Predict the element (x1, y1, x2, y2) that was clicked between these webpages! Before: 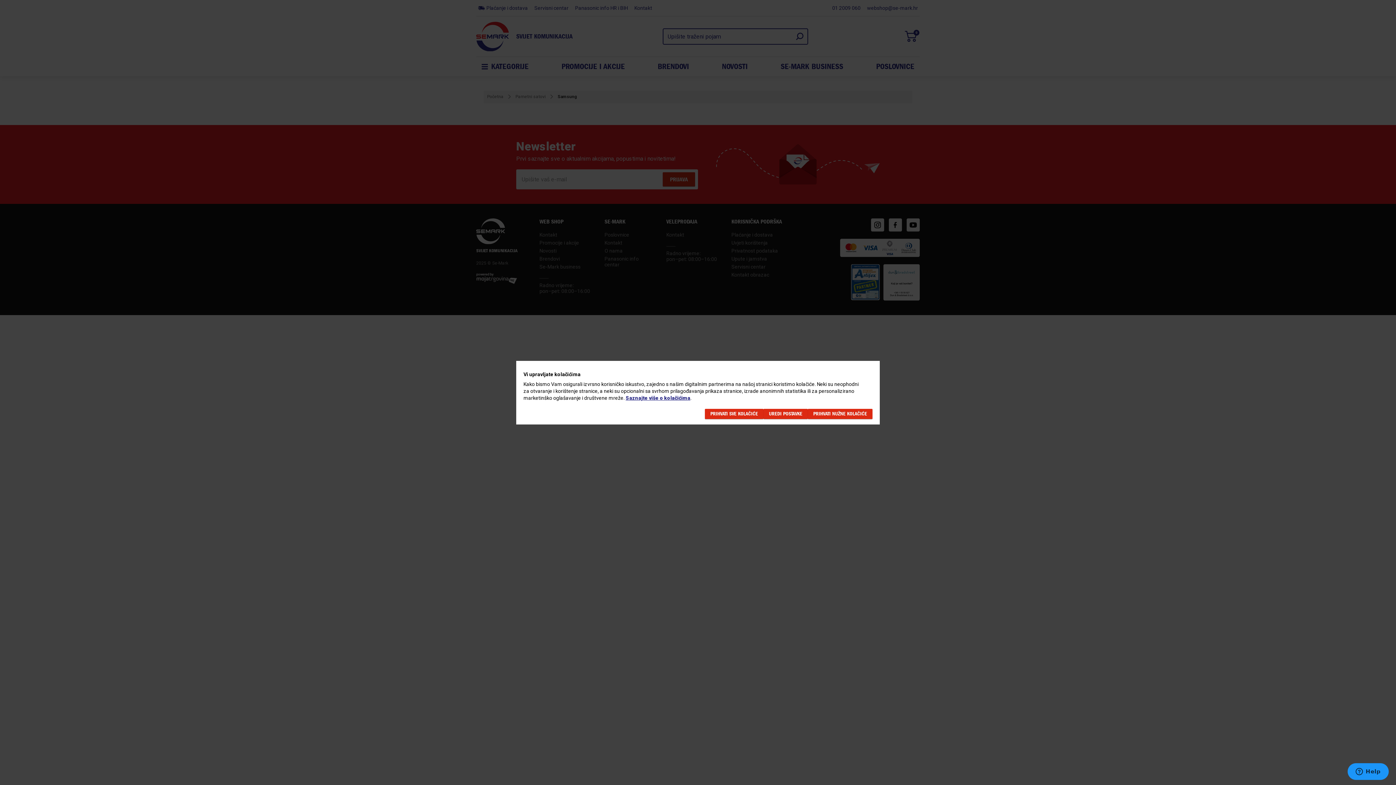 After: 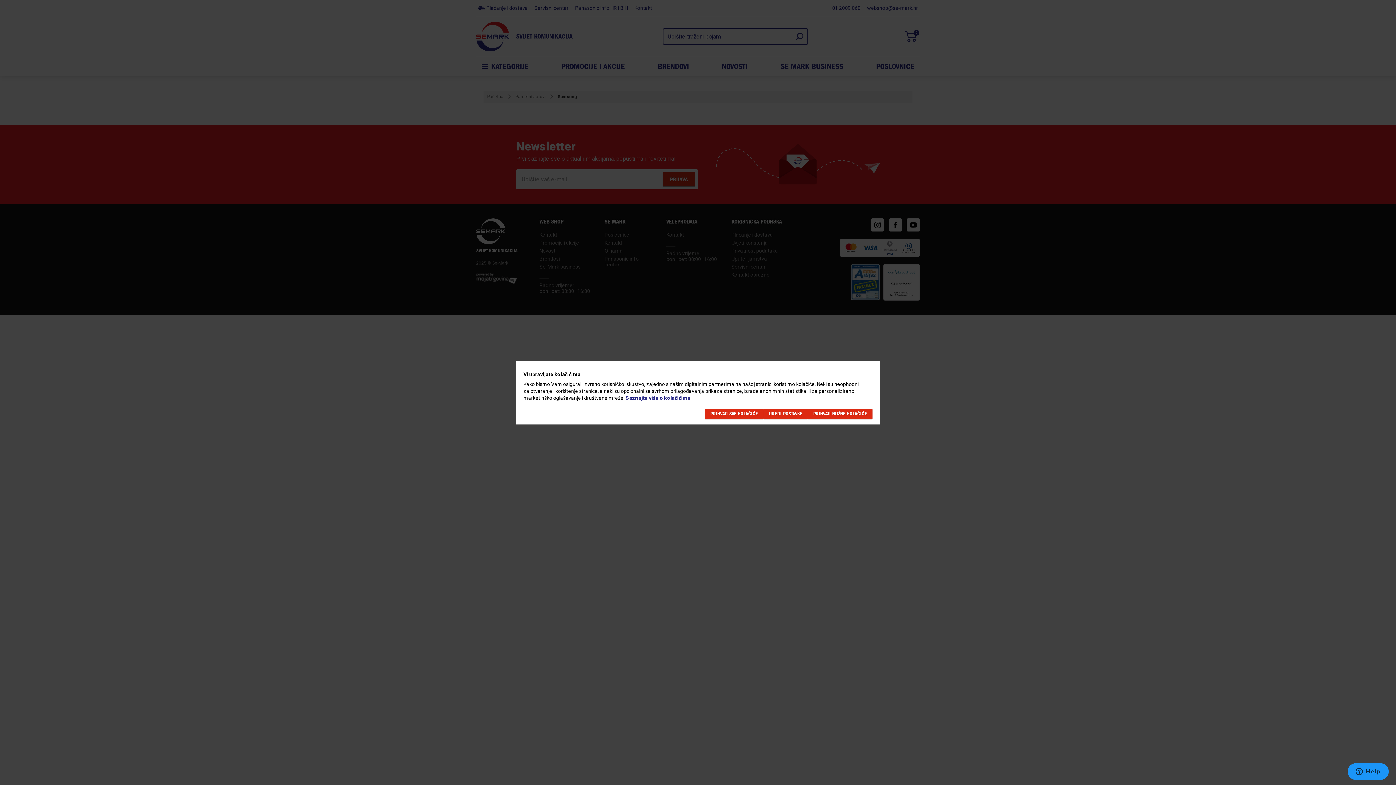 Action: label: Saznajte više o kolačićima bbox: (625, 395, 690, 400)